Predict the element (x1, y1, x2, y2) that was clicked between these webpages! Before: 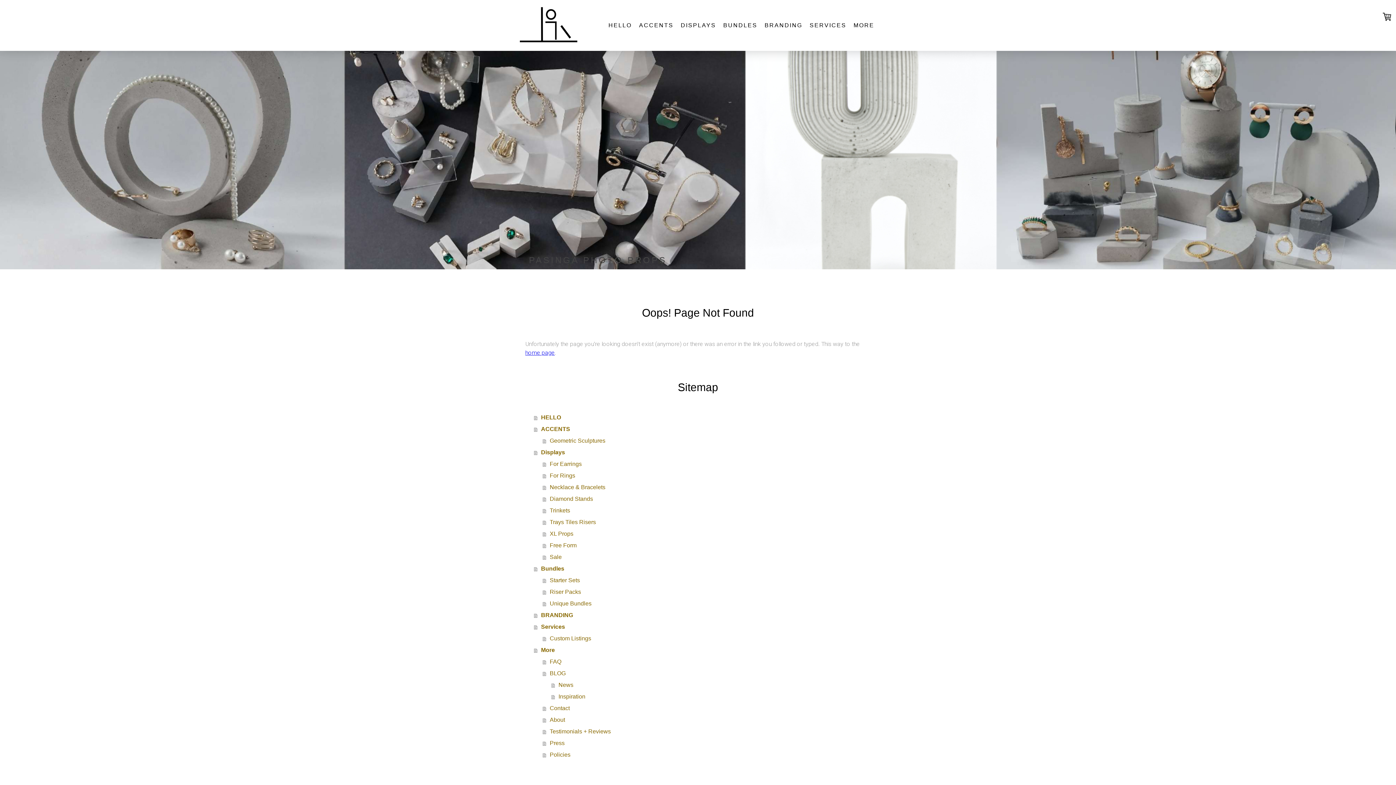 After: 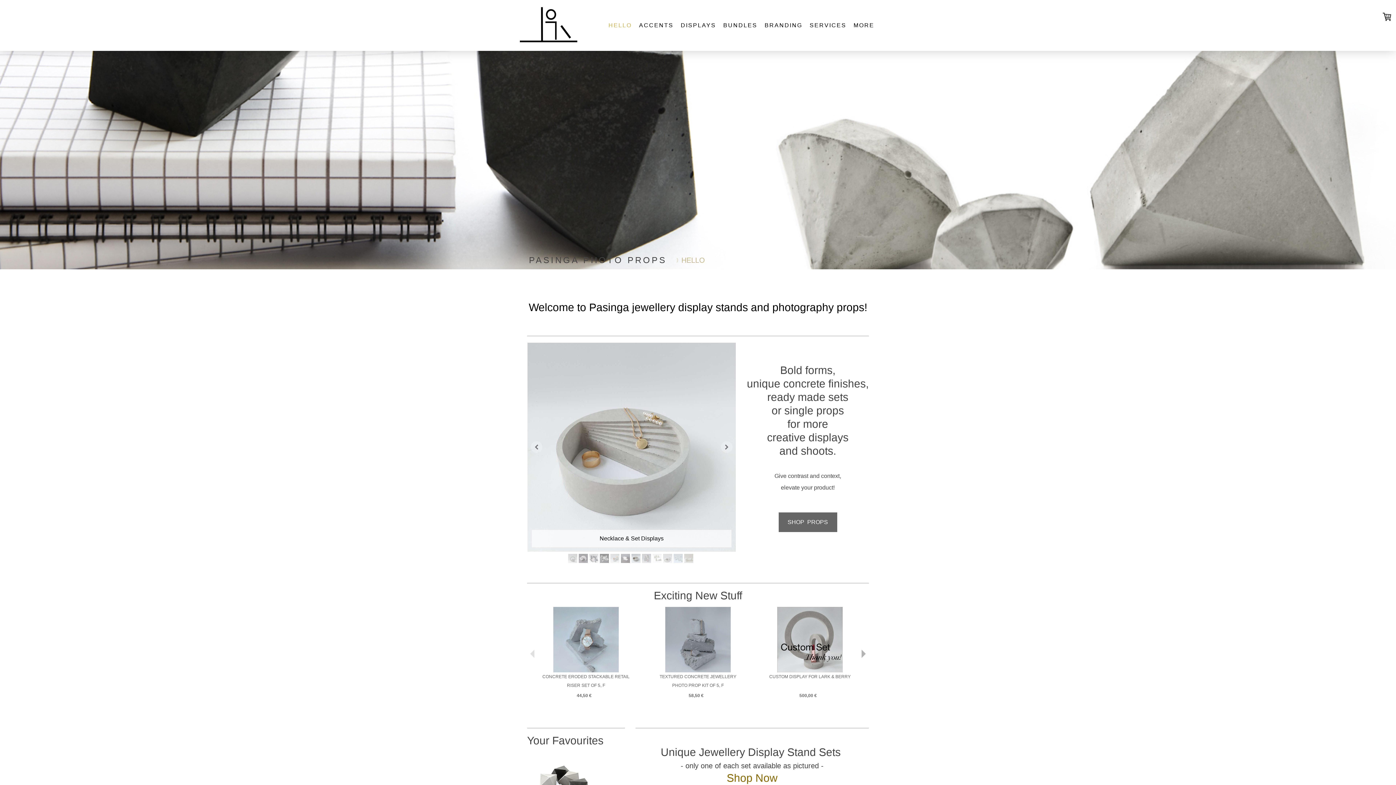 Action: label: HELLO bbox: (534, 412, 870, 423)